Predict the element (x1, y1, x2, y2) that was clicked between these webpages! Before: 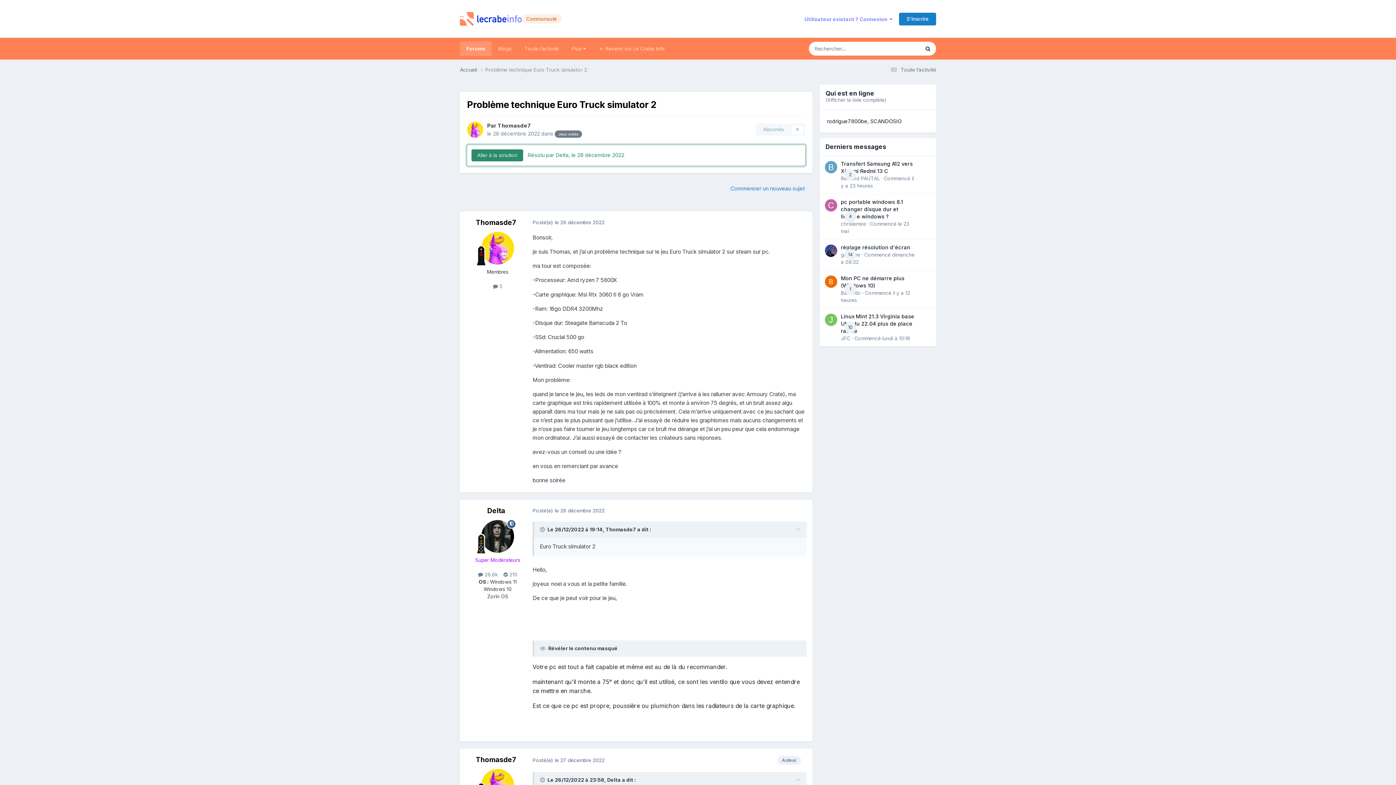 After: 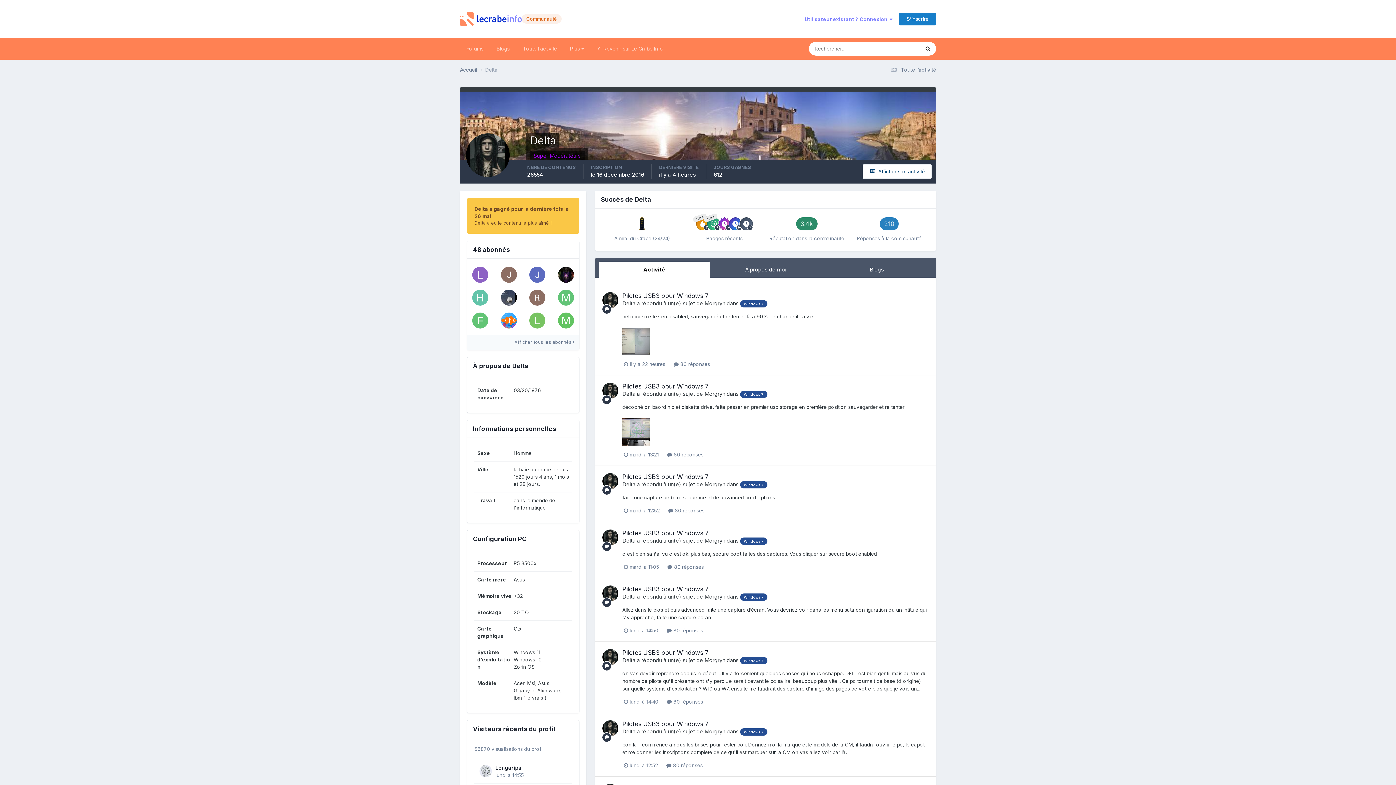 Action: bbox: (481, 520, 514, 553)